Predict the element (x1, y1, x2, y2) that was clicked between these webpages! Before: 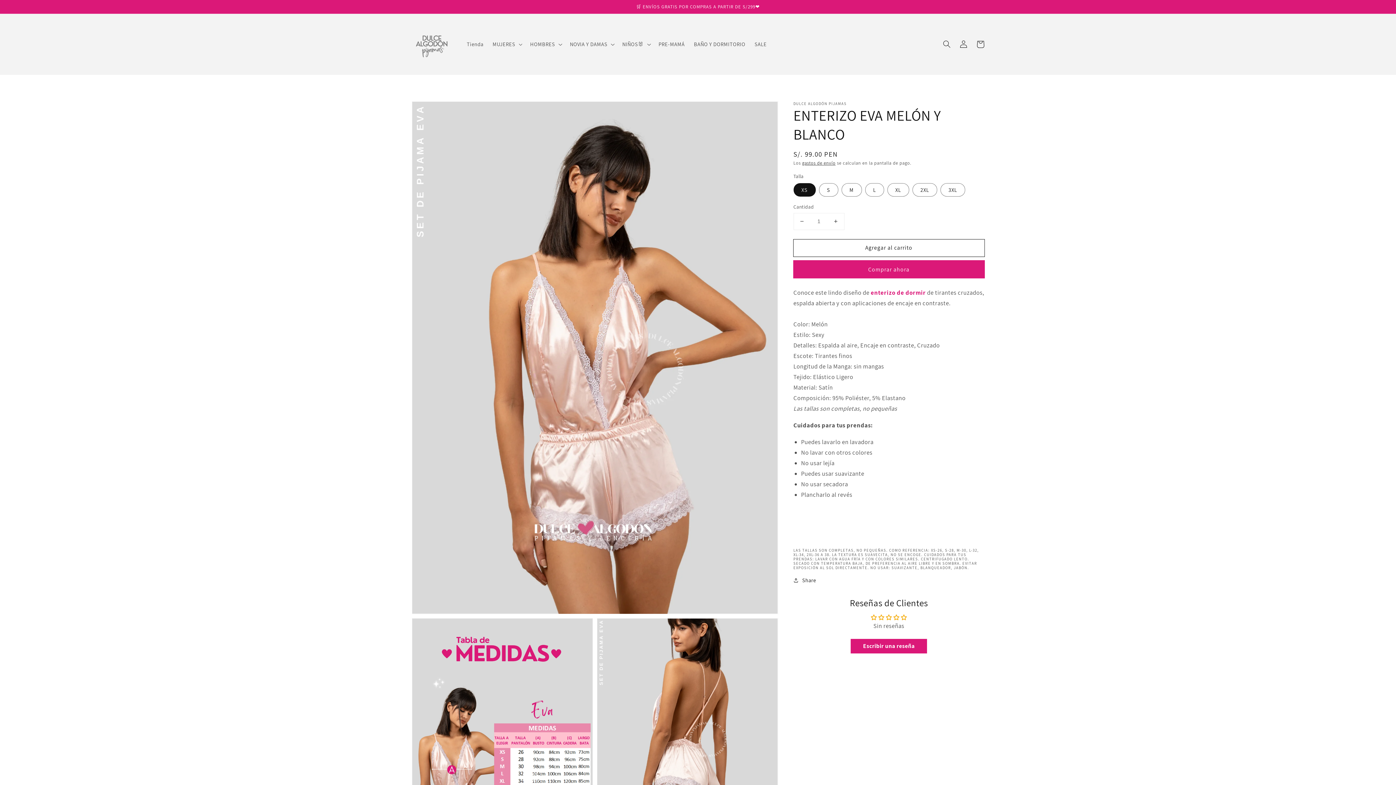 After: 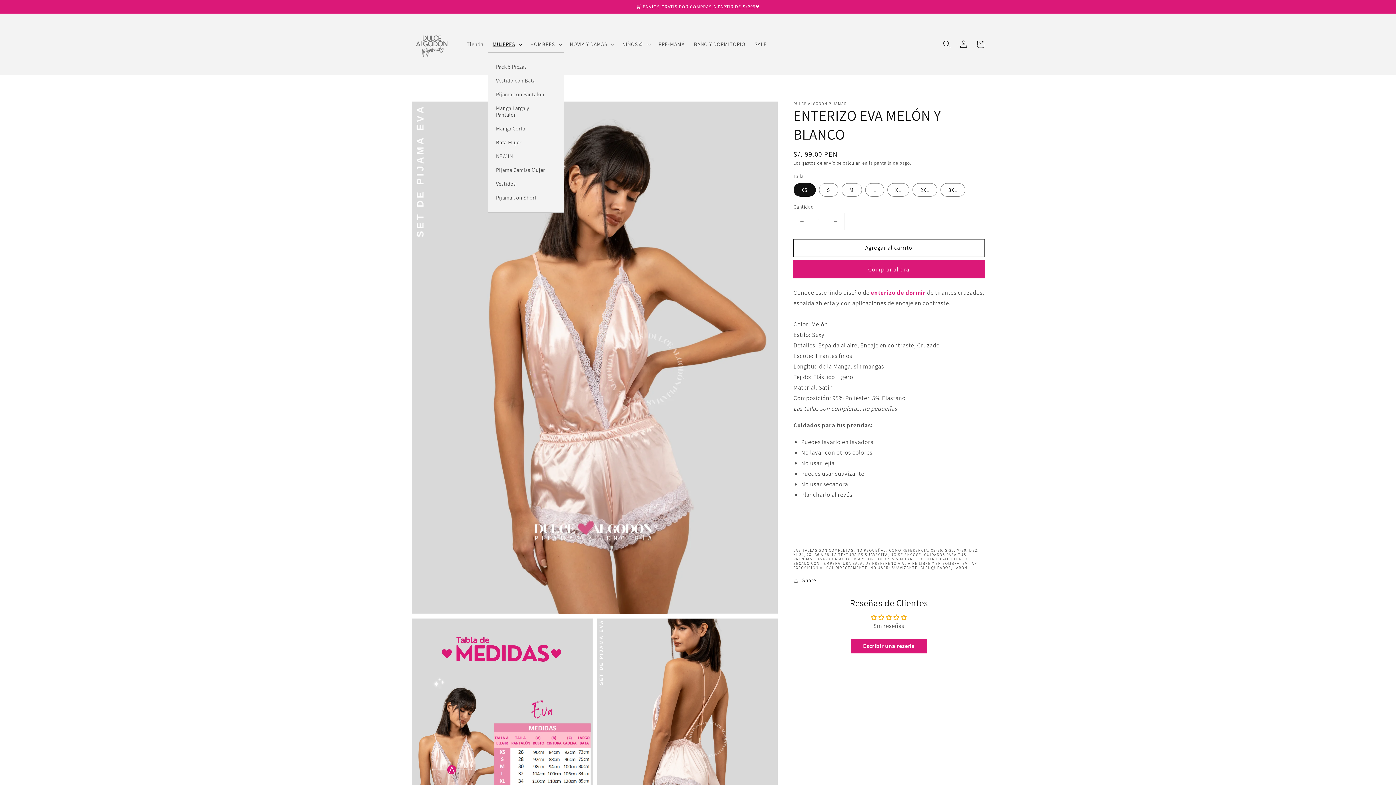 Action: bbox: (488, 36, 525, 52) label: MUJERES